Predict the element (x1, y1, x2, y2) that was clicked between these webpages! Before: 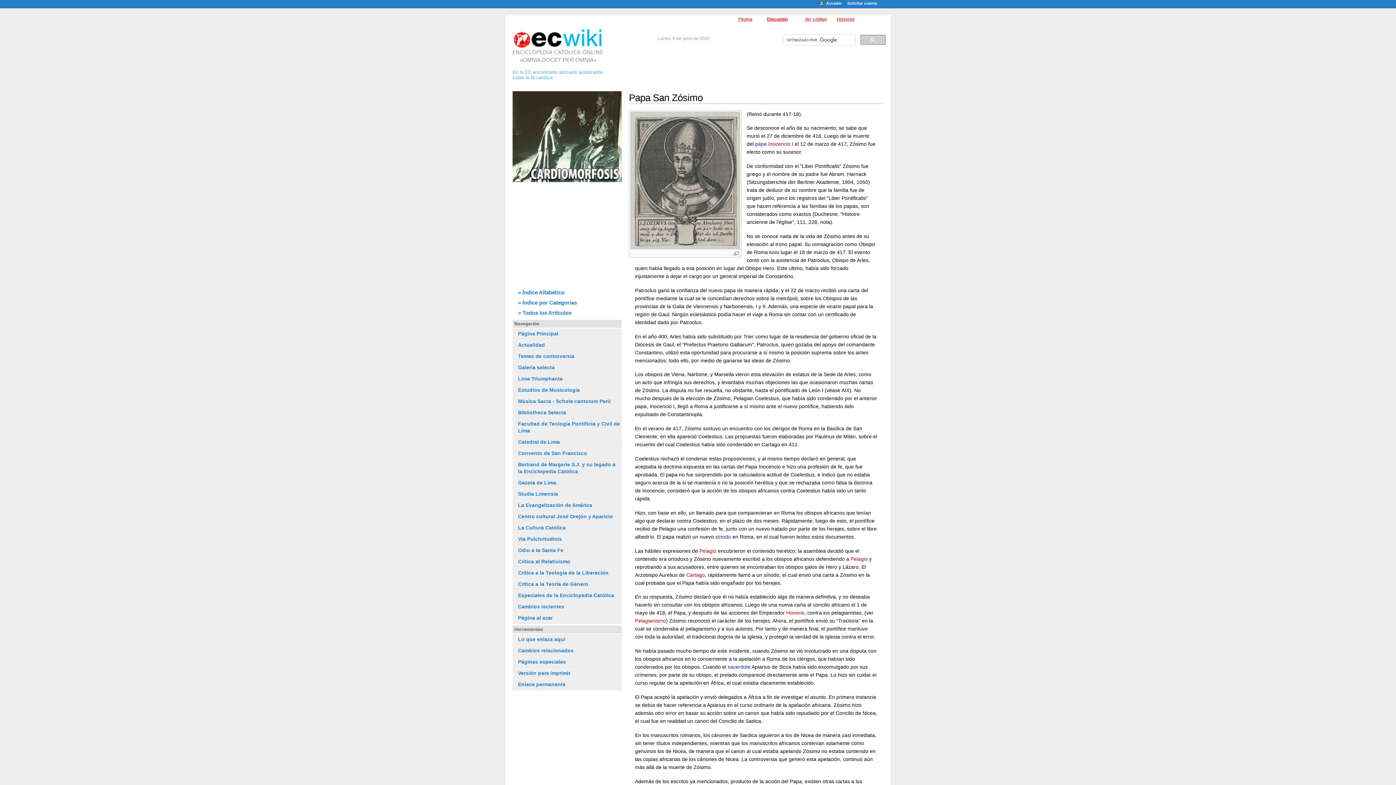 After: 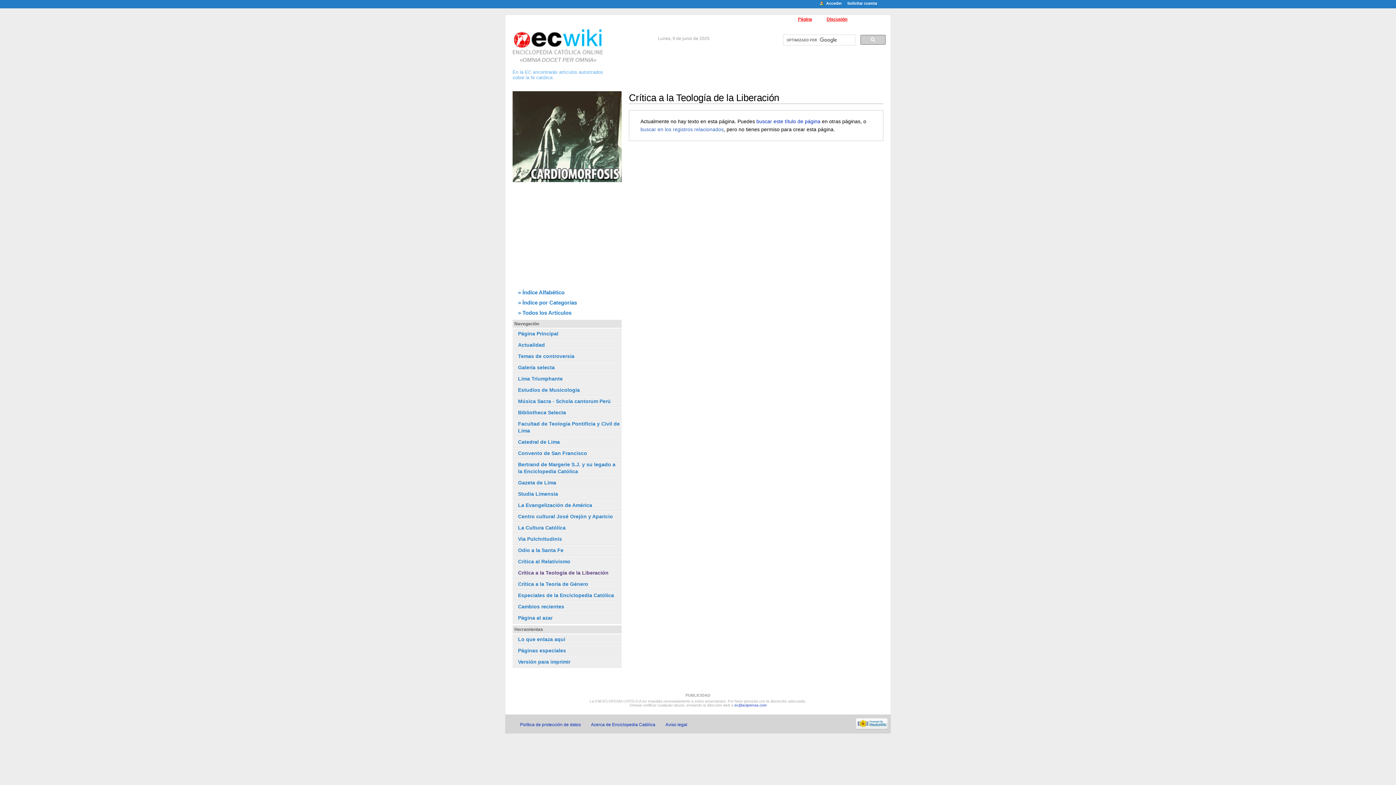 Action: label: Crítica a la Teología de la Liberación bbox: (518, 570, 608, 576)